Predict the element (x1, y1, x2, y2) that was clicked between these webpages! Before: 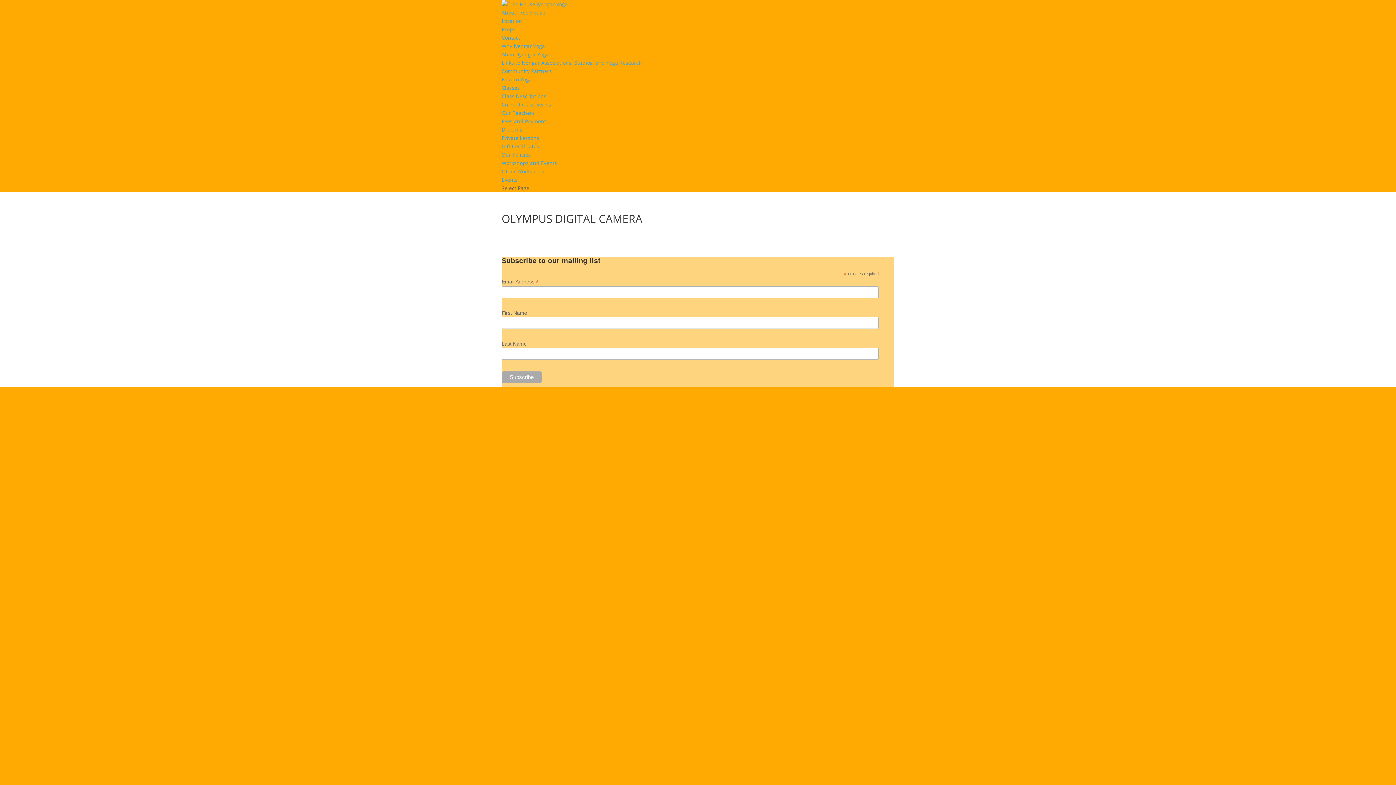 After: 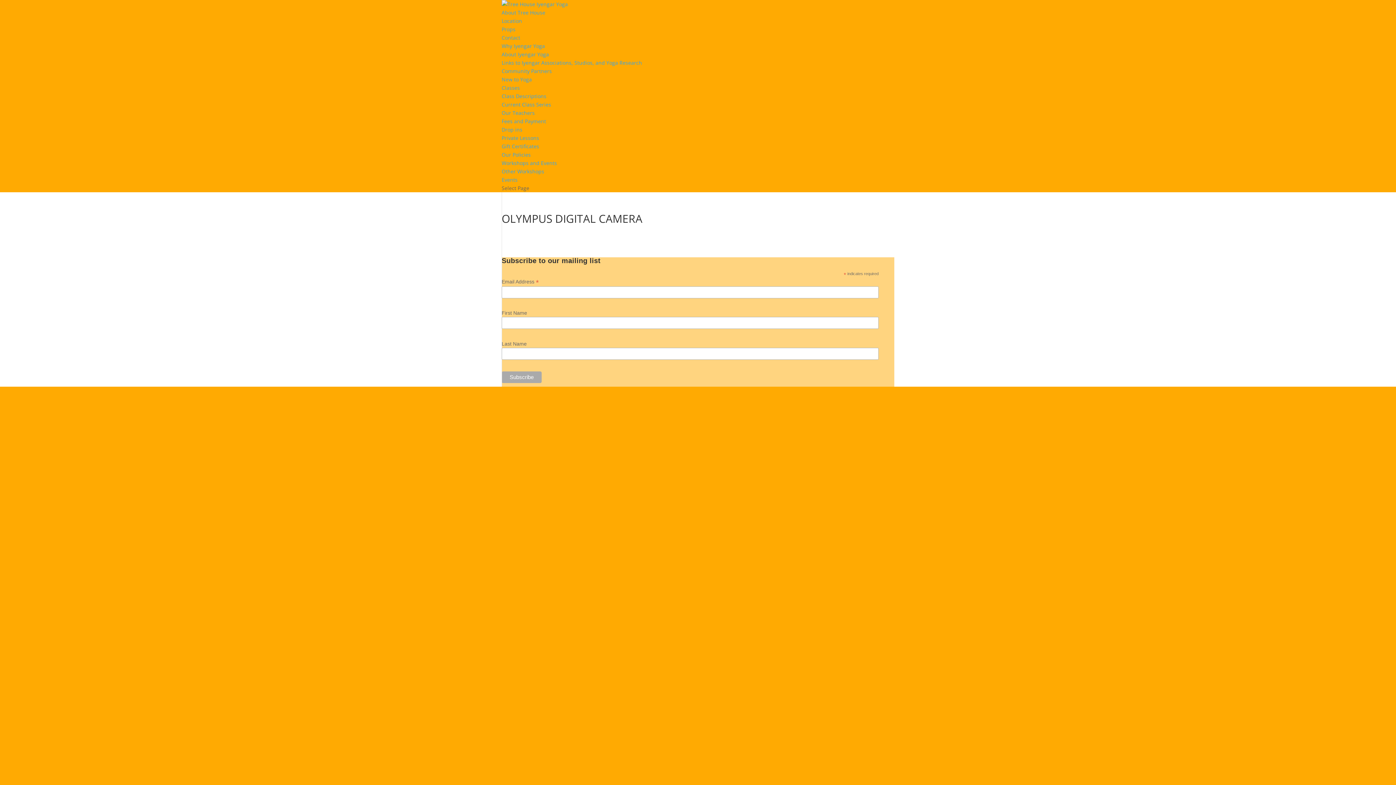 Action: bbox: (501, 42, 545, 49) label: Why Iyengar Yoga